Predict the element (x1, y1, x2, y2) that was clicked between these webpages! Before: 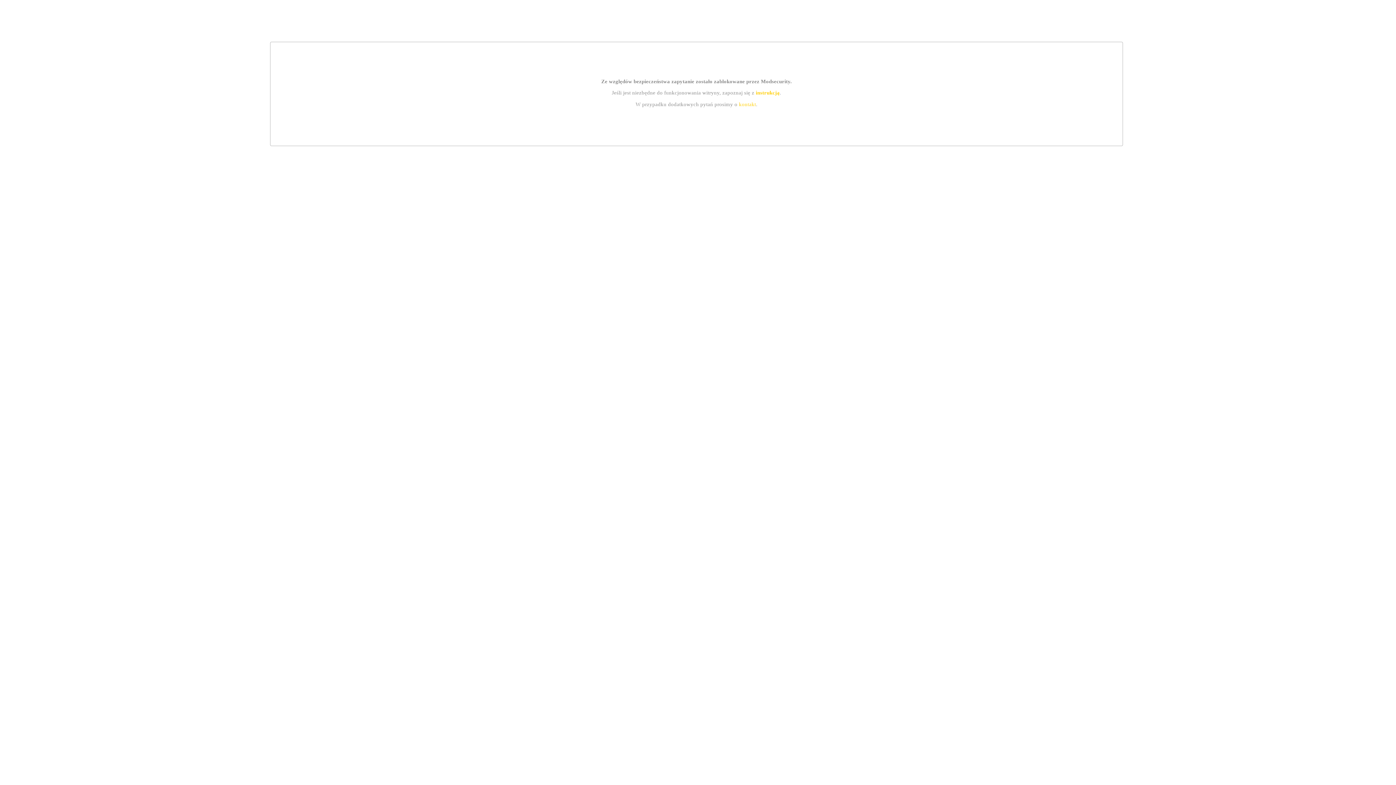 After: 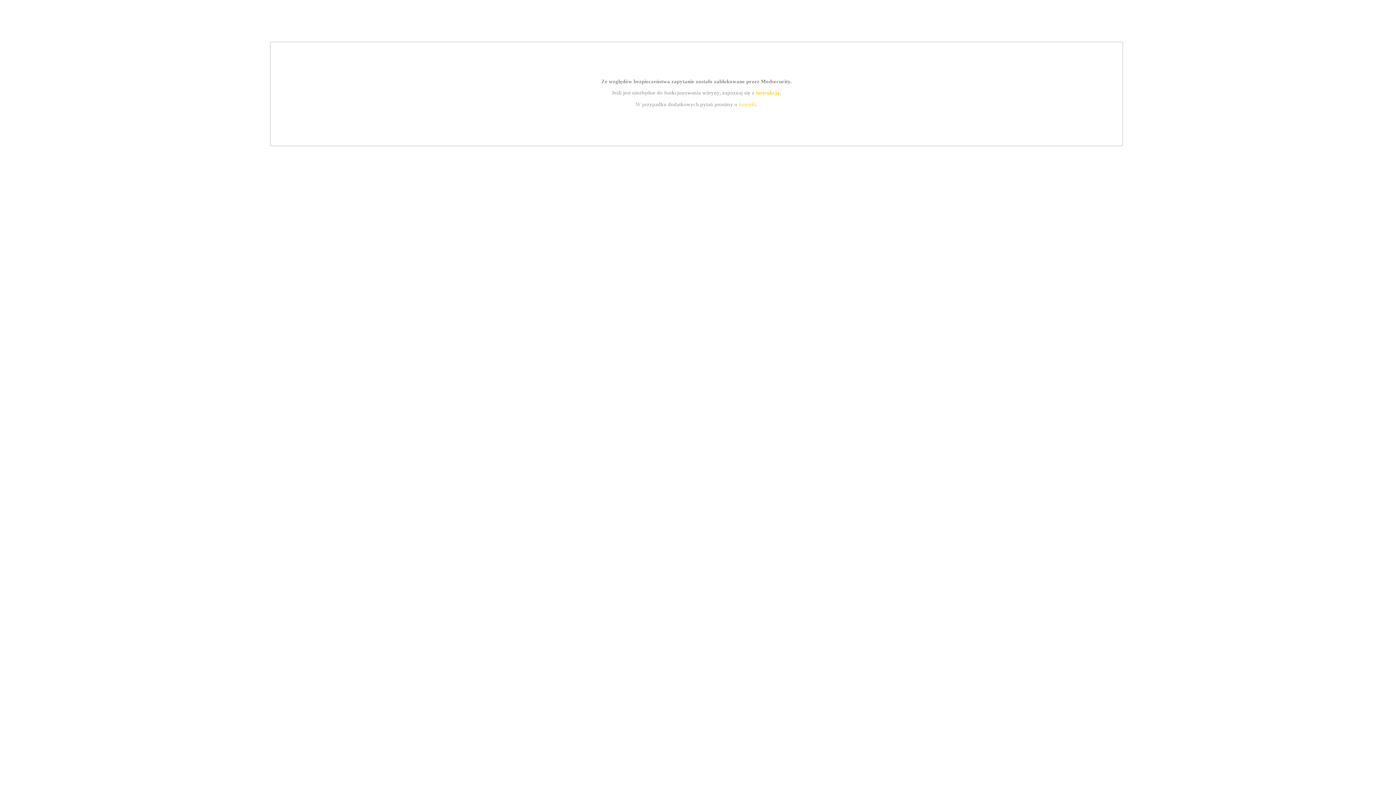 Action: label: kontakt bbox: (739, 101, 756, 107)